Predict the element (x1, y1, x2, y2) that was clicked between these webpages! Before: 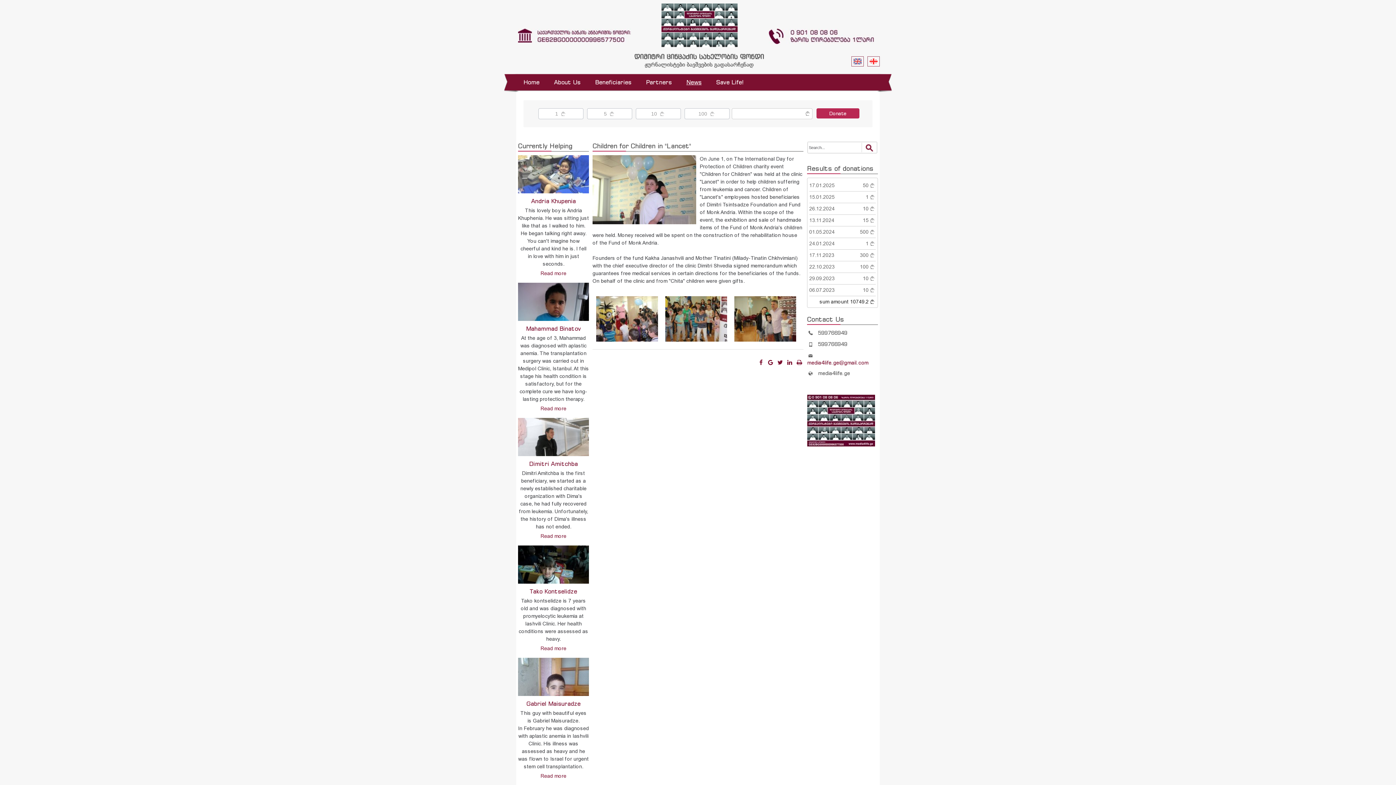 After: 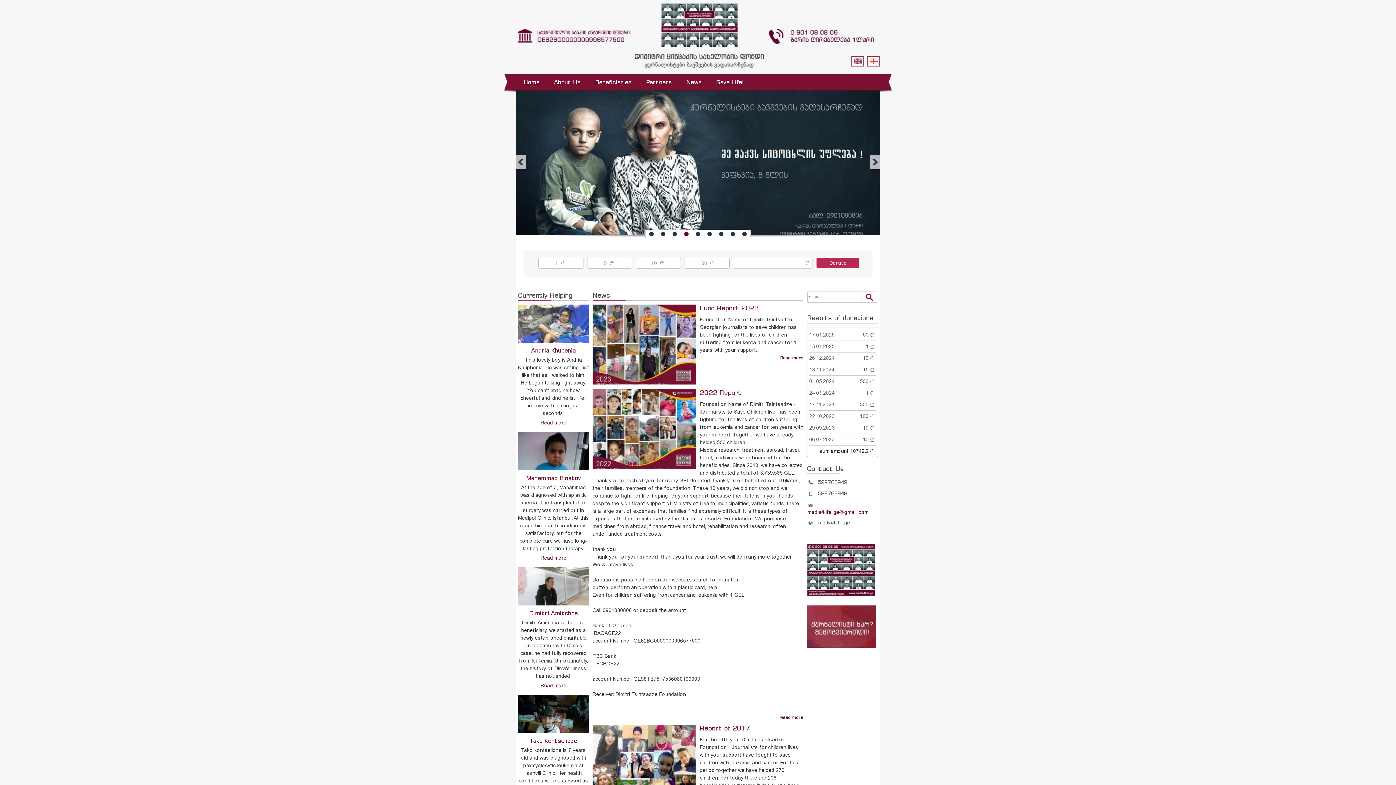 Action: label: Home bbox: (516, 73, 546, 90)